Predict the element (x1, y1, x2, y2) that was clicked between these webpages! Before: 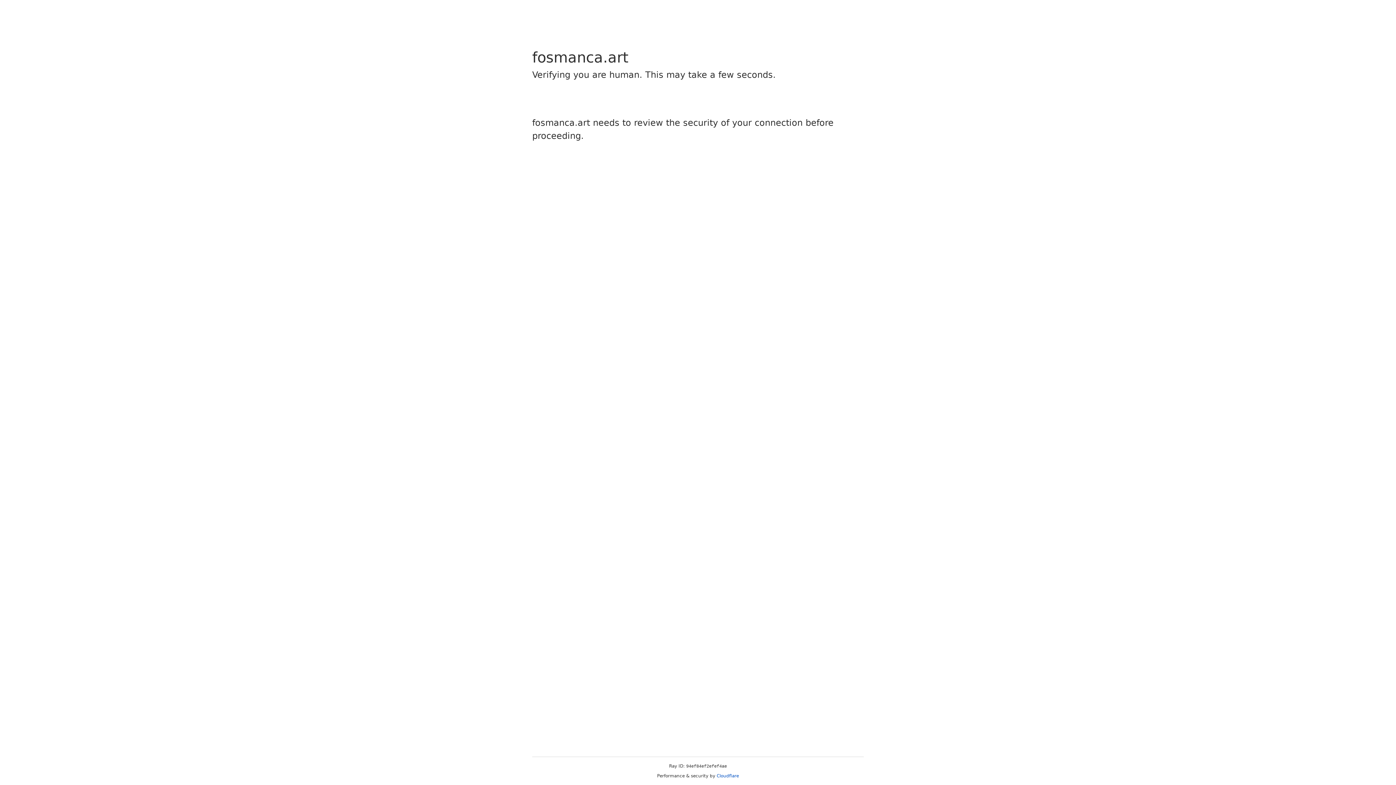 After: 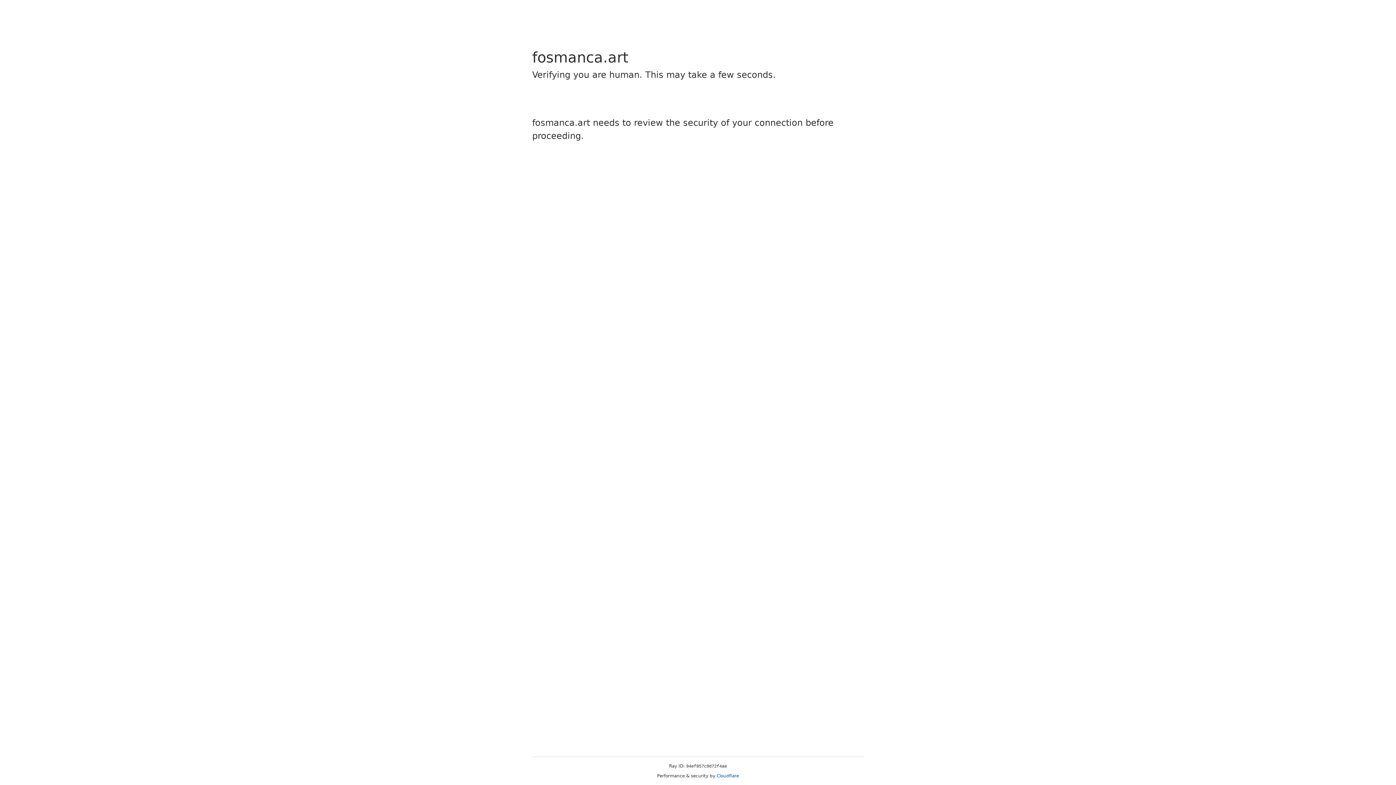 Action: bbox: (716, 773, 739, 778) label: Cloudflare